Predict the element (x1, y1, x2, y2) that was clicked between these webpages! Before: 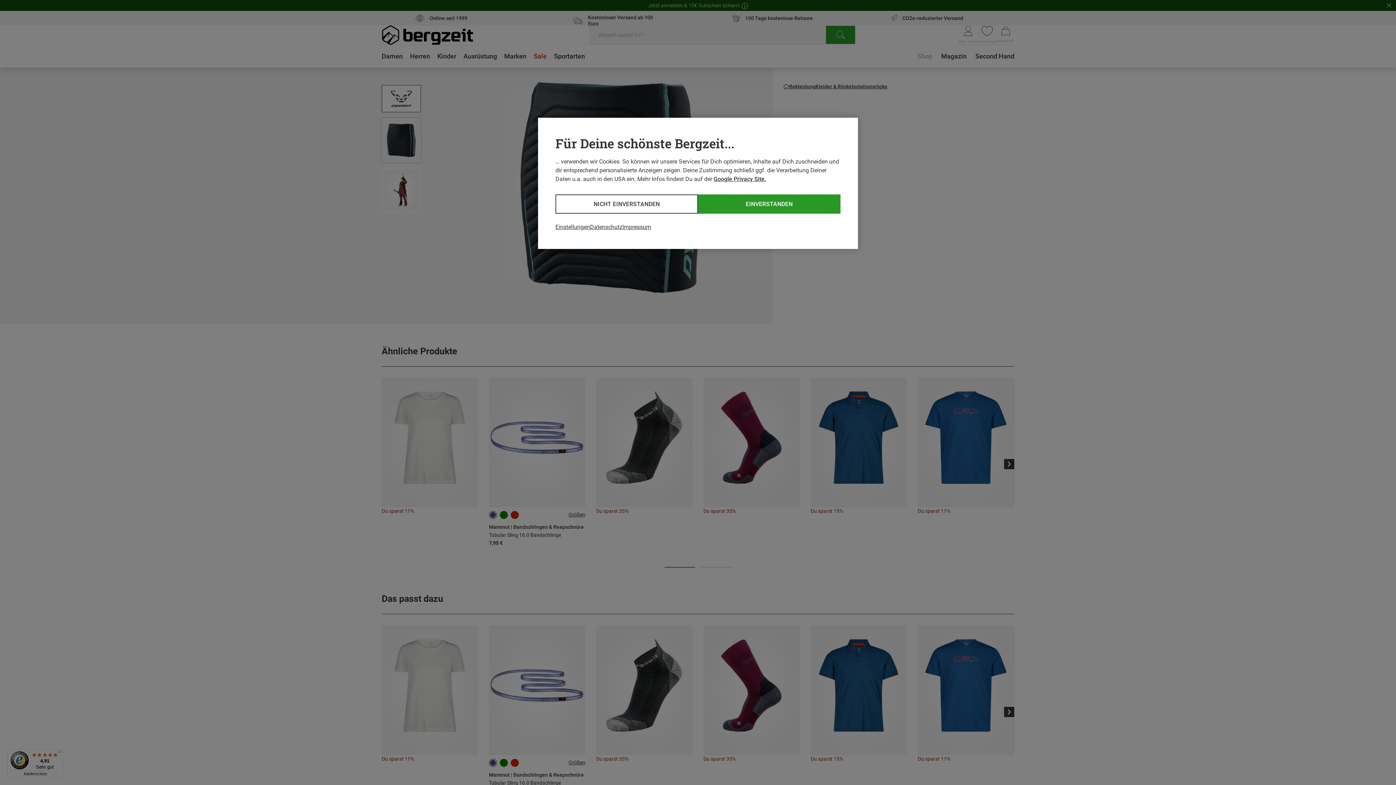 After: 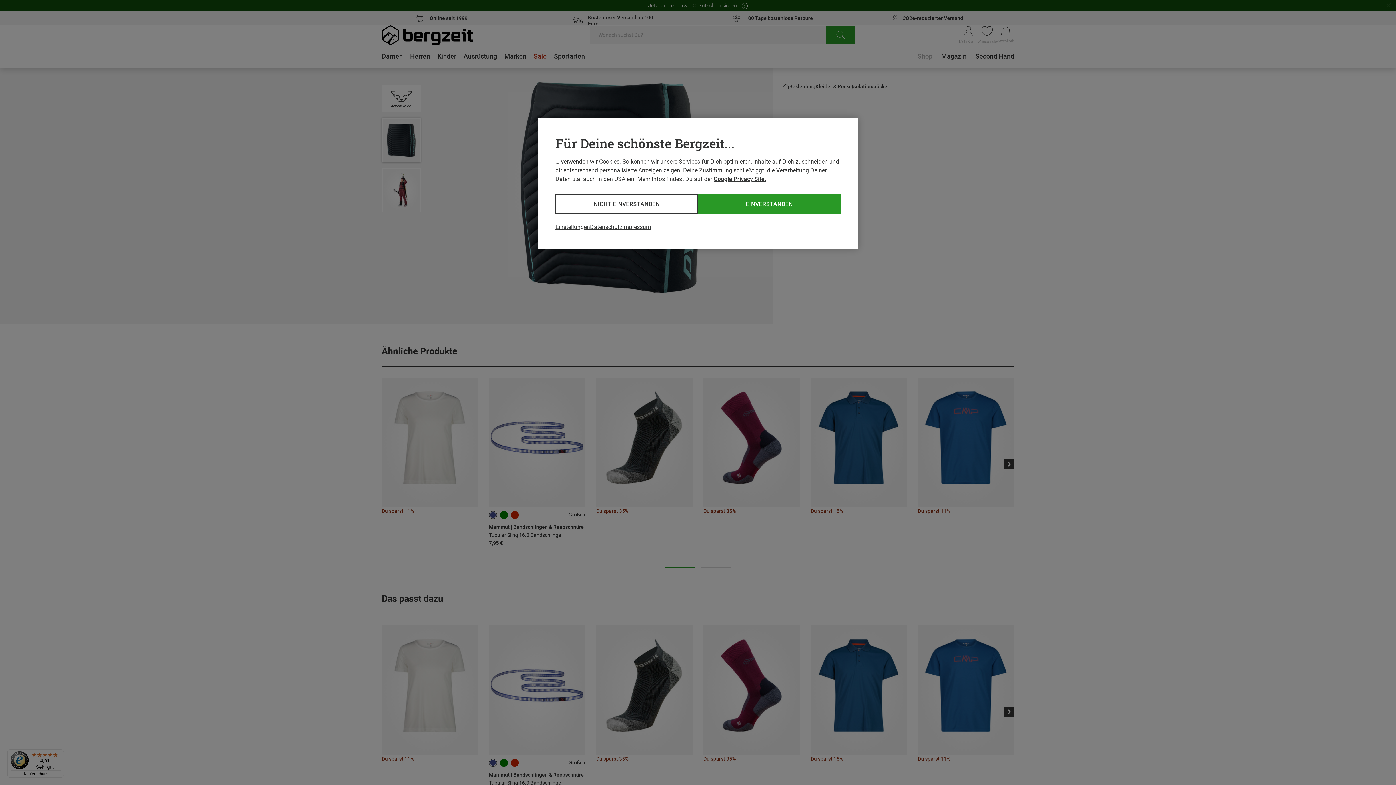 Action: label: Google Privacy Site. bbox: (713, 175, 766, 182)